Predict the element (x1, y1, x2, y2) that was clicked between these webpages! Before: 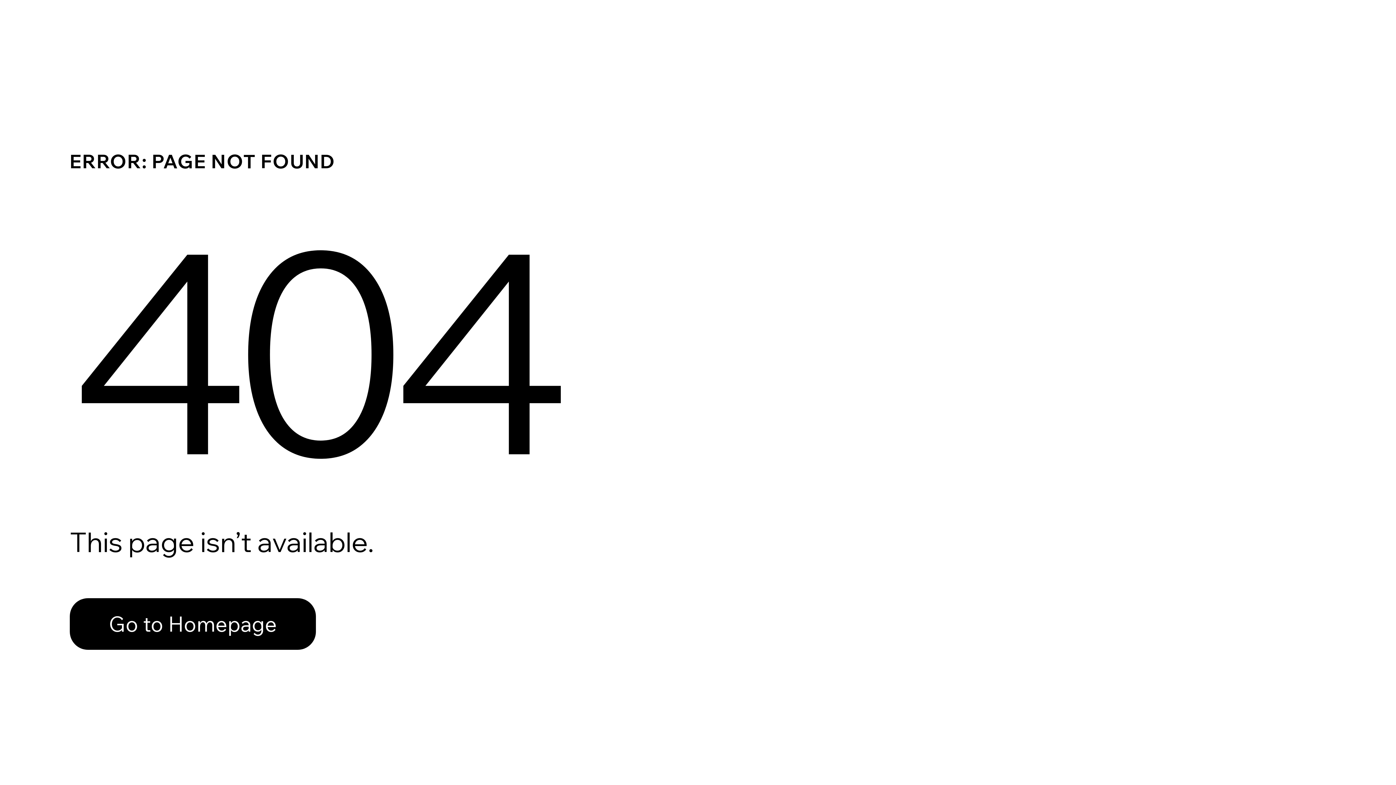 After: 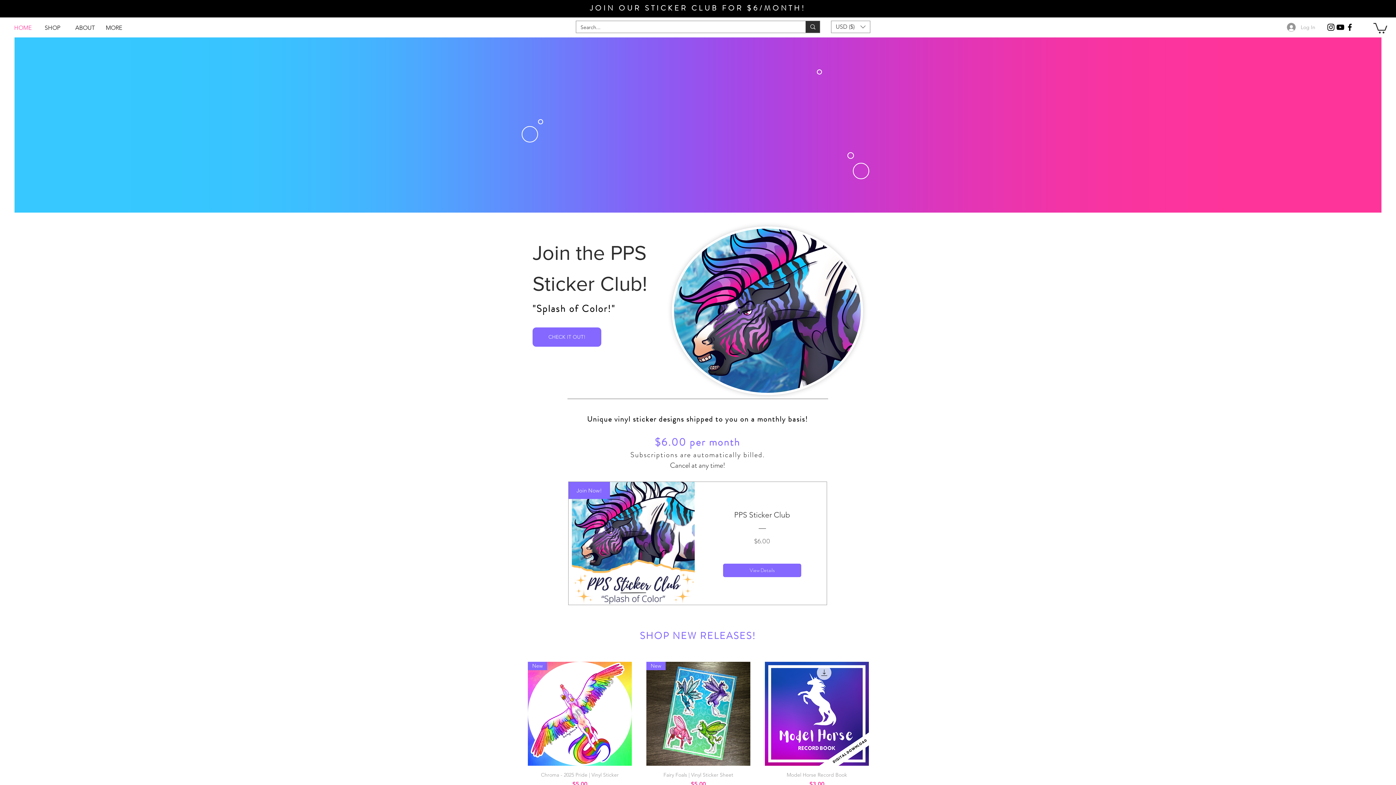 Action: bbox: (69, 582, 768, 659) label: Go to Homepage